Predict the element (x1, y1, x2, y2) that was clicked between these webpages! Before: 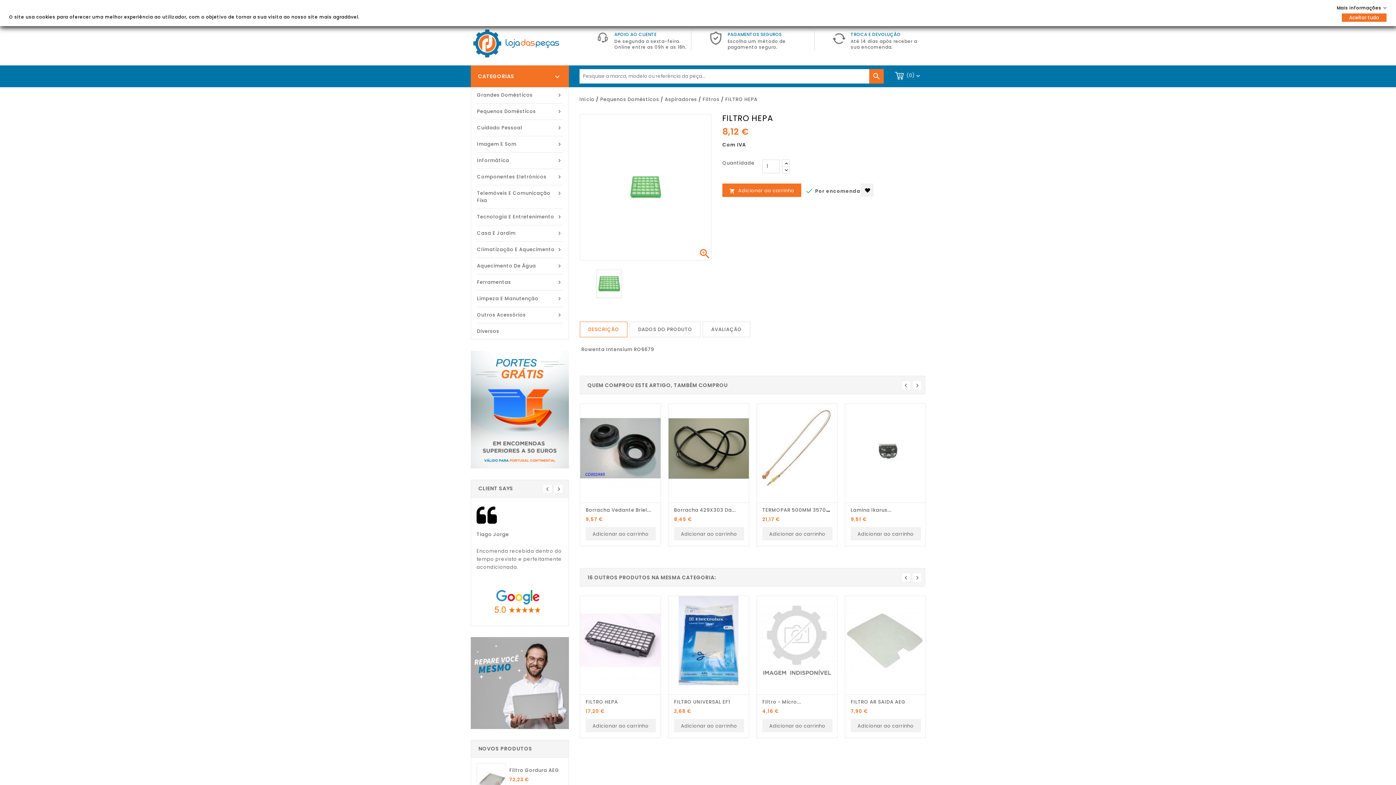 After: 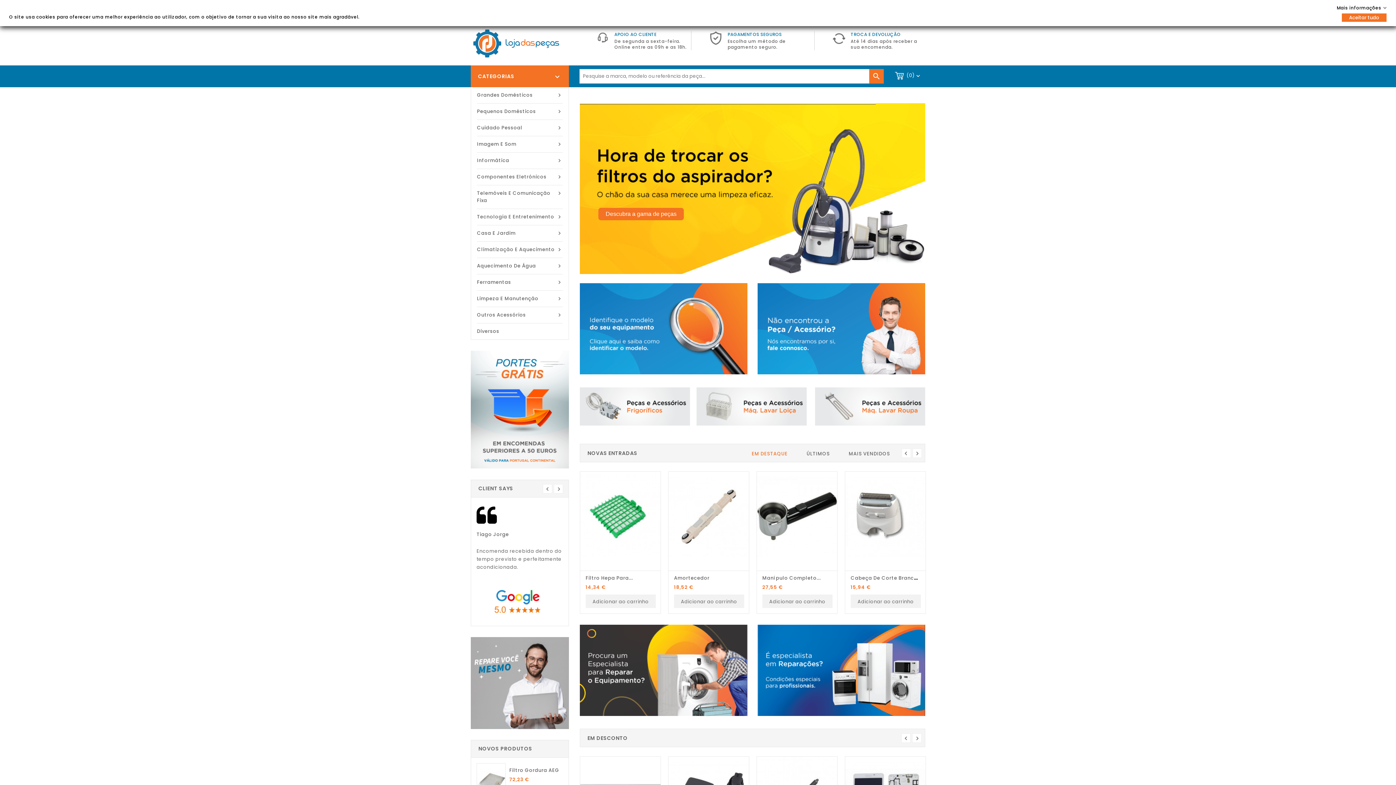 Action: bbox: (470, 39, 561, 46)